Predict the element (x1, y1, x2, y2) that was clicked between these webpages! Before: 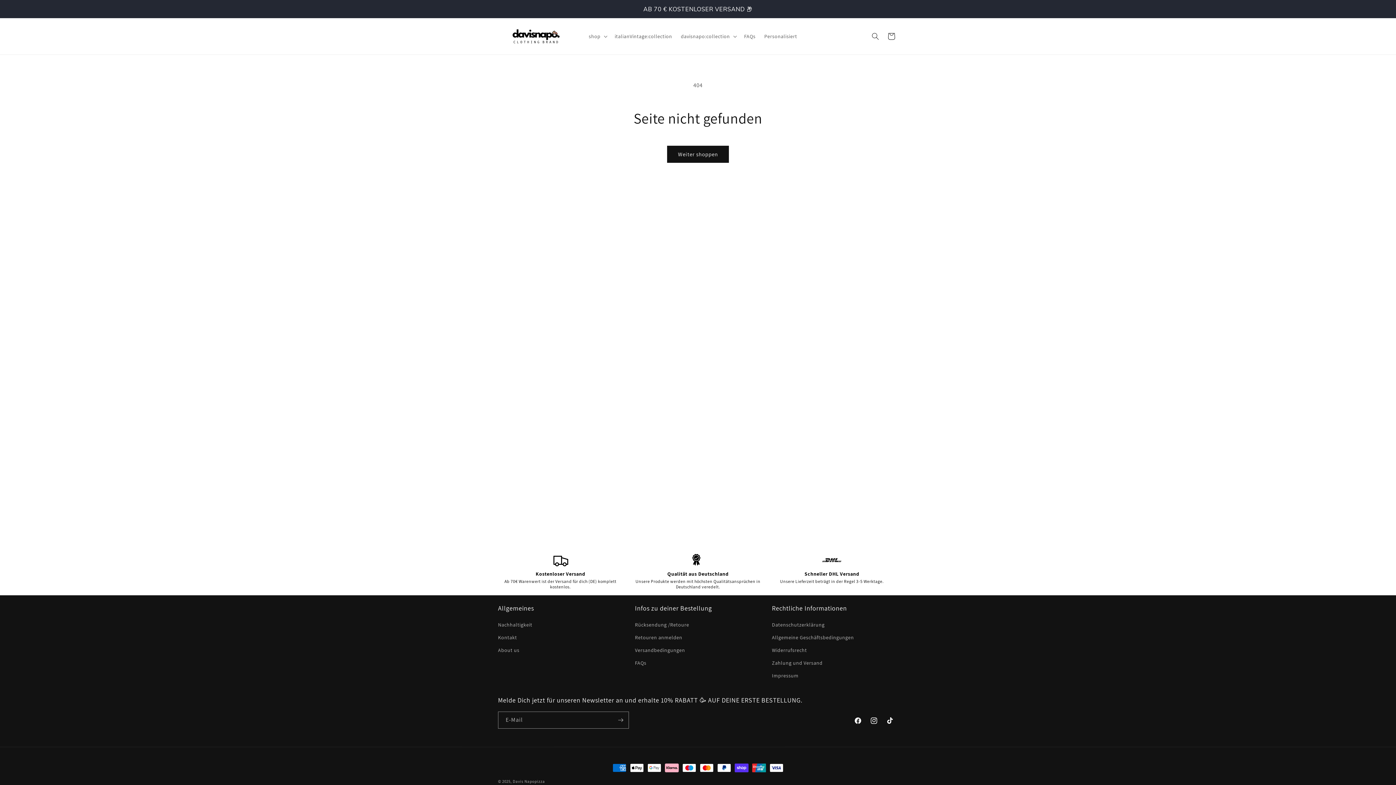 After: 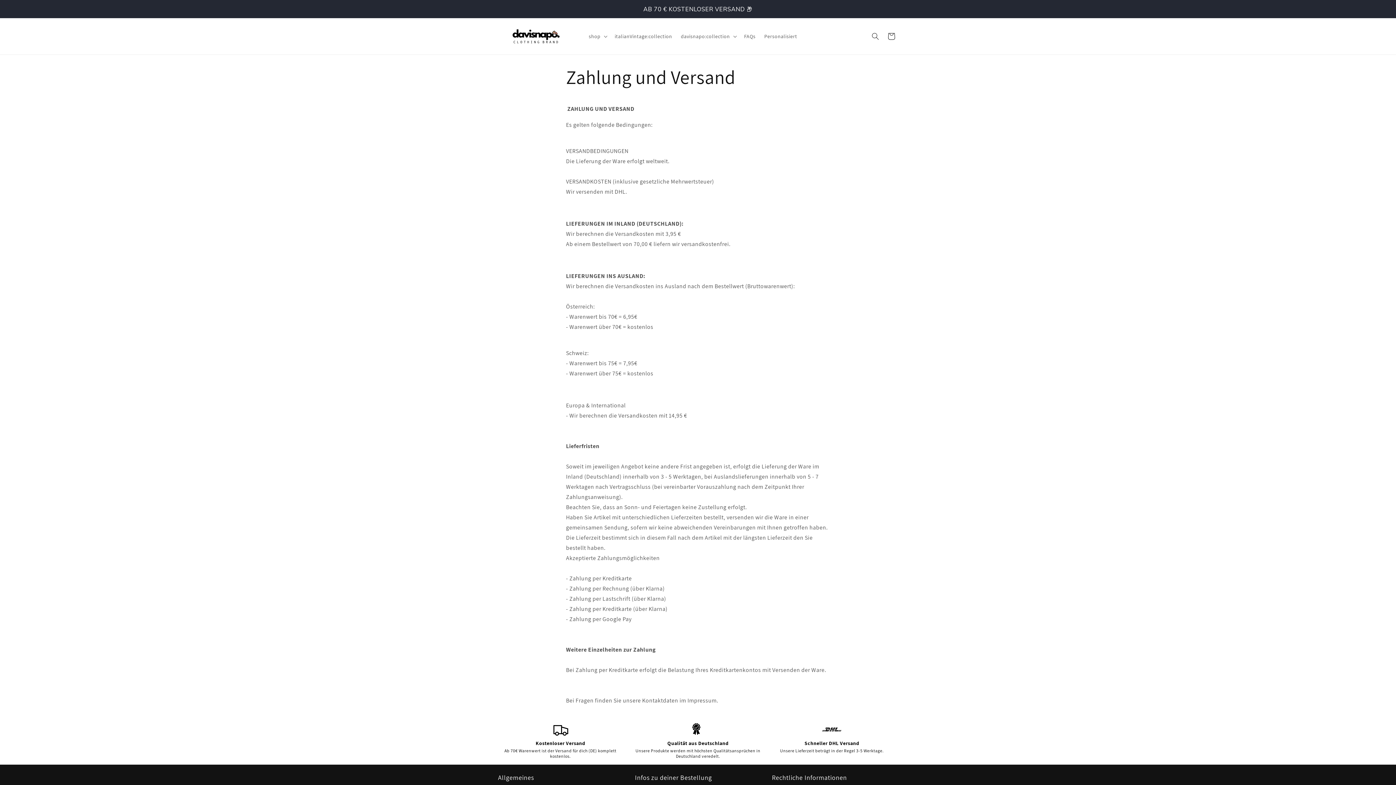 Action: label: Zahlung und Versand bbox: (772, 657, 822, 669)